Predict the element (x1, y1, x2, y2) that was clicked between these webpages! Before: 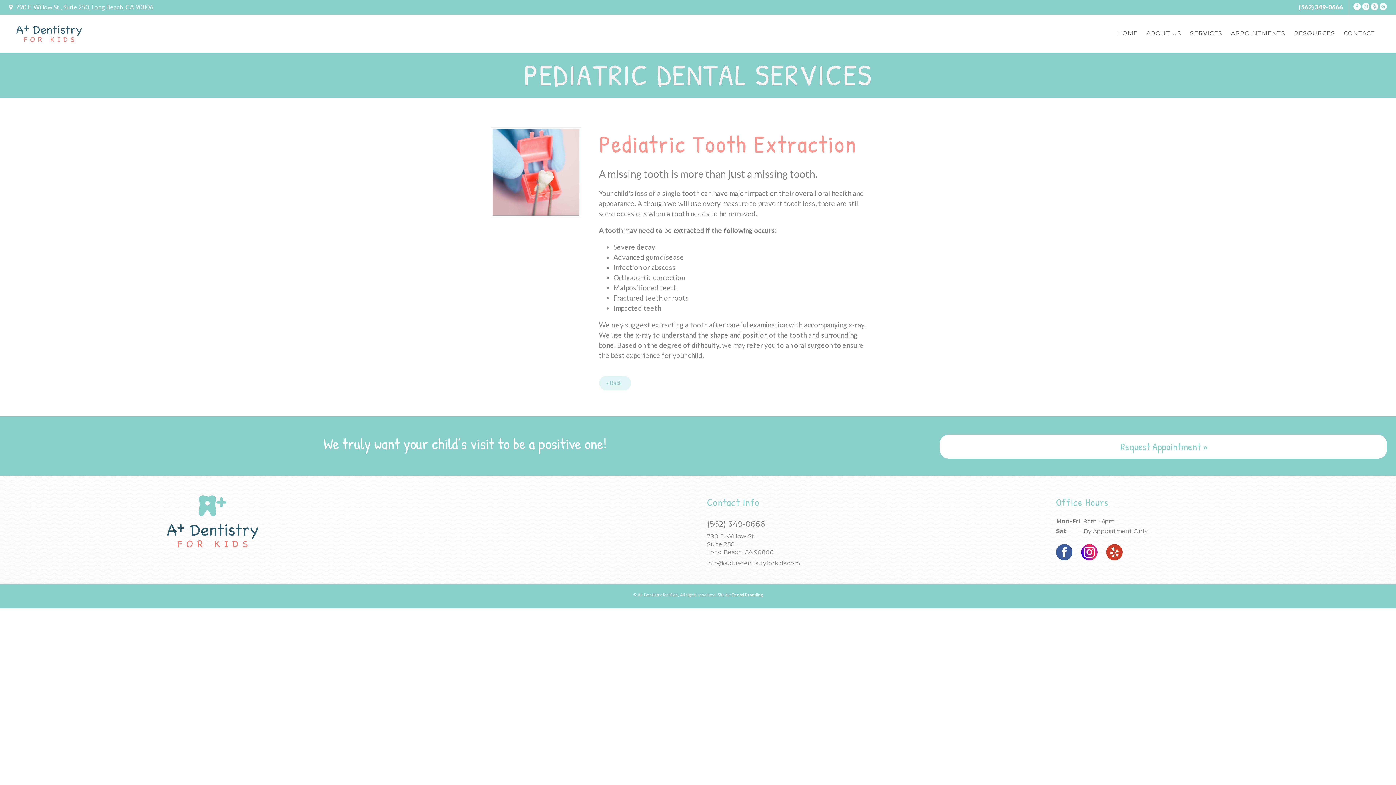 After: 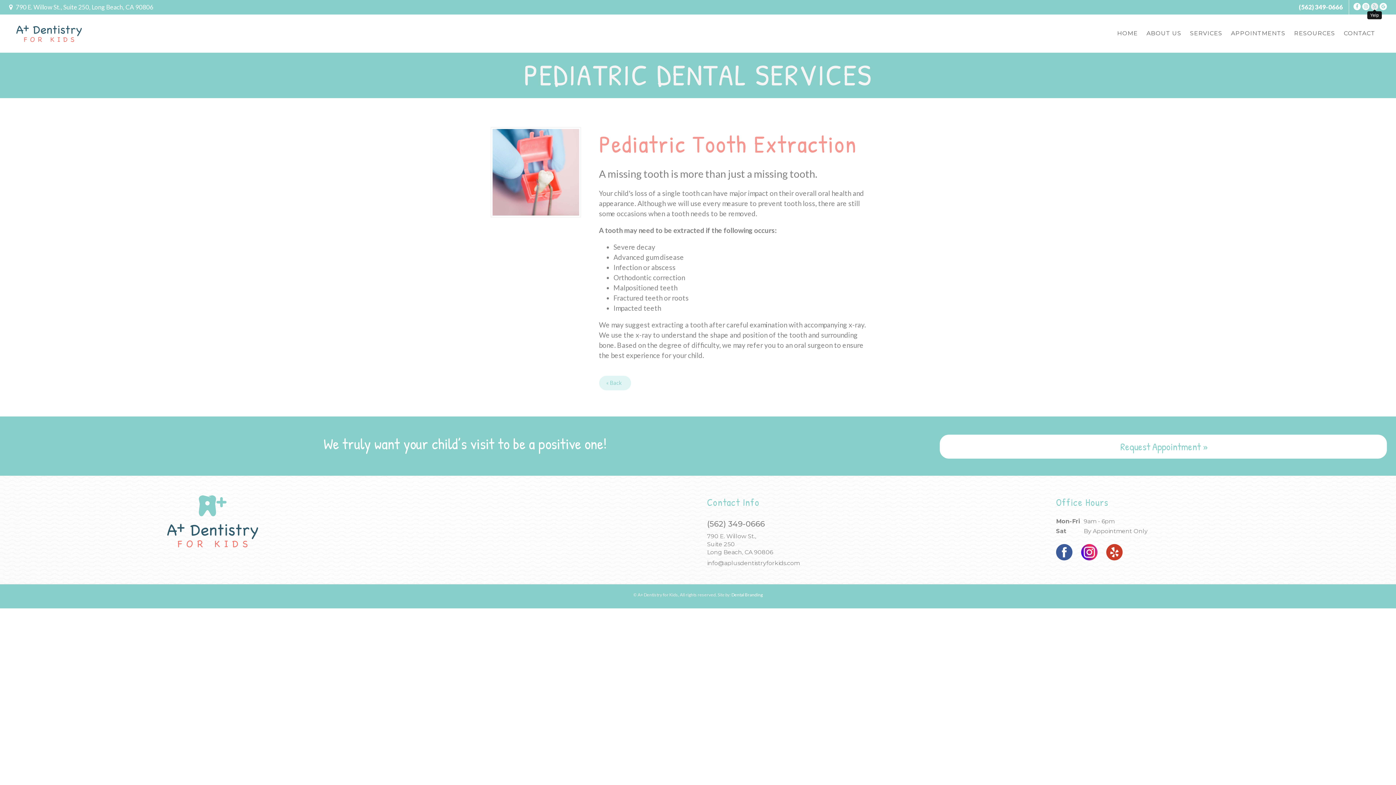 Action: bbox: (1373, 2, 1376, 8)